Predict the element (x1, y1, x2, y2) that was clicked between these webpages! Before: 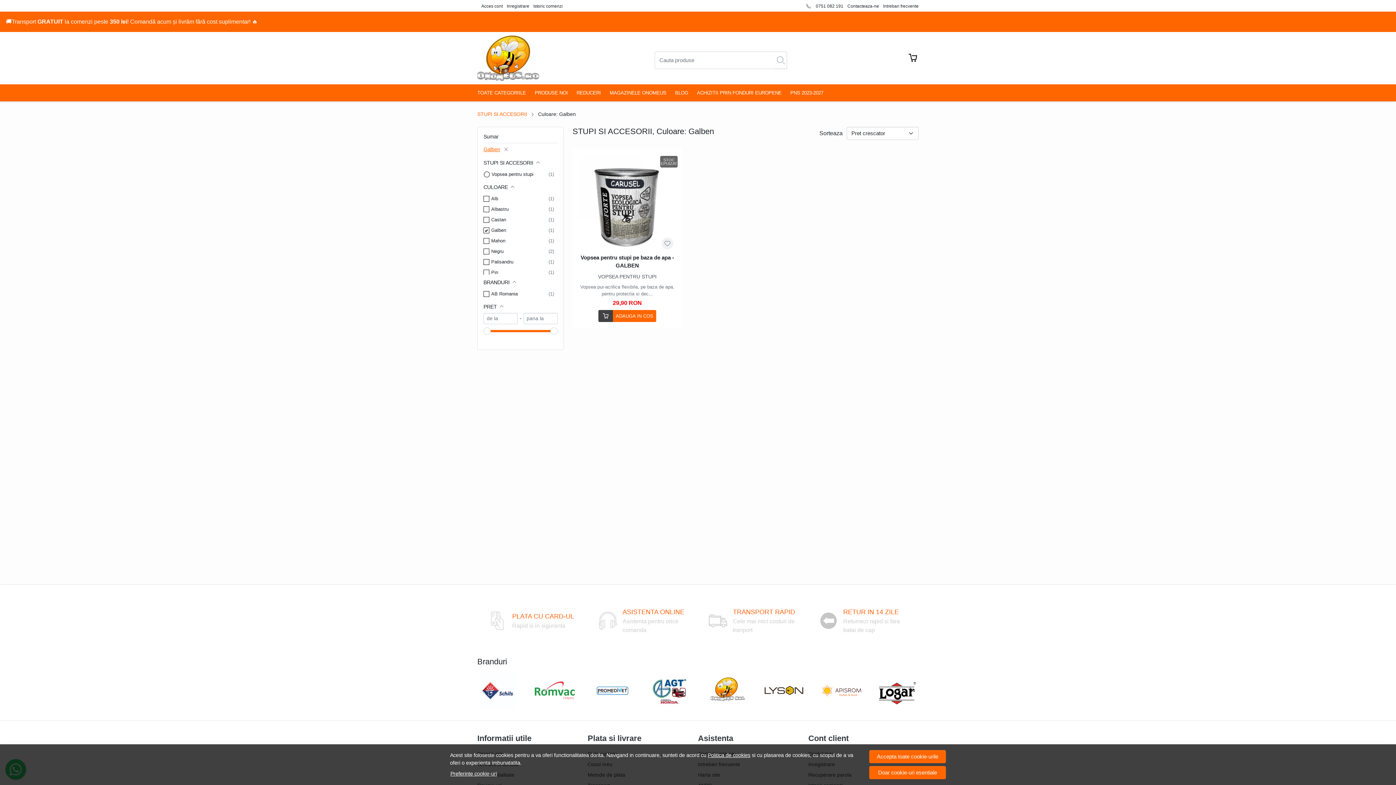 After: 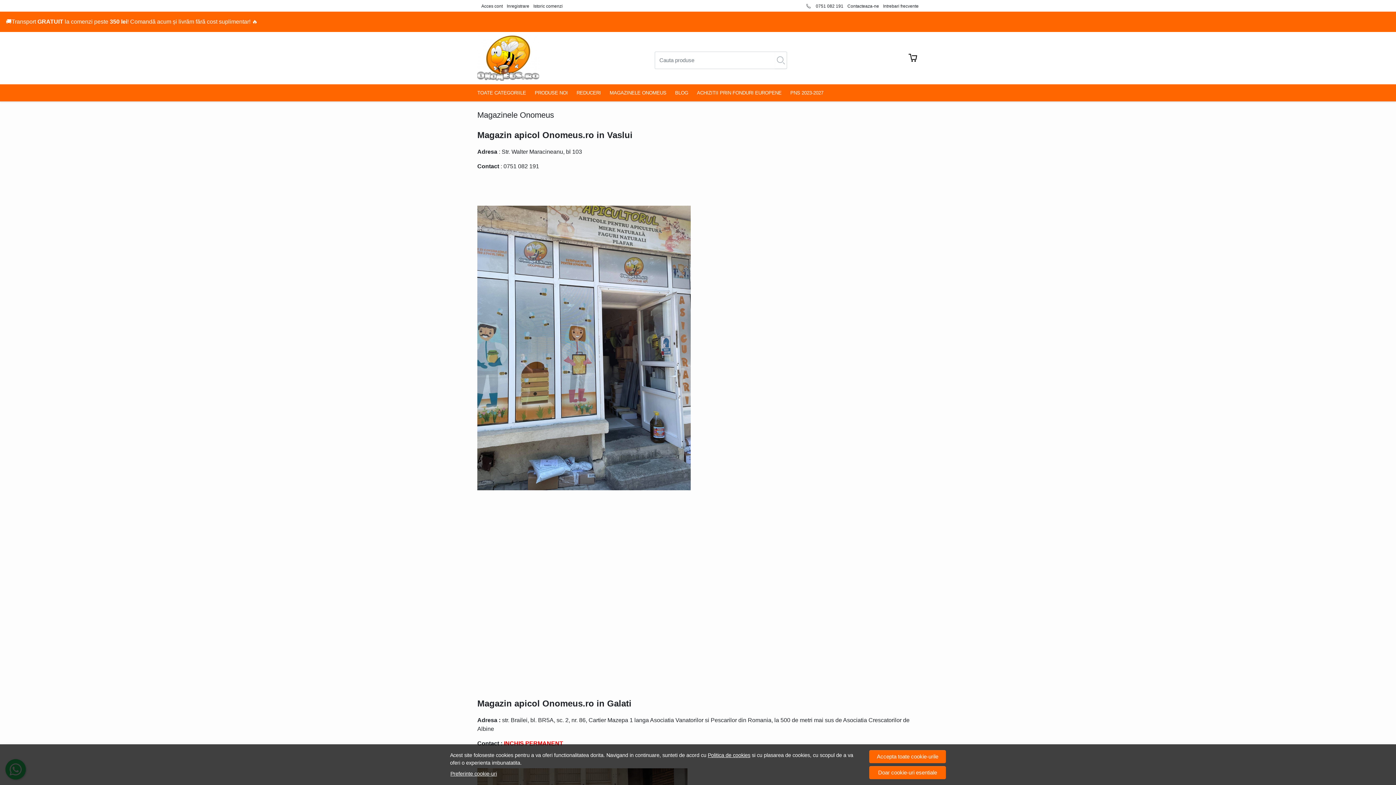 Action: label: MAGAZINELE ONOMEUS bbox: (605, 84, 670, 101)